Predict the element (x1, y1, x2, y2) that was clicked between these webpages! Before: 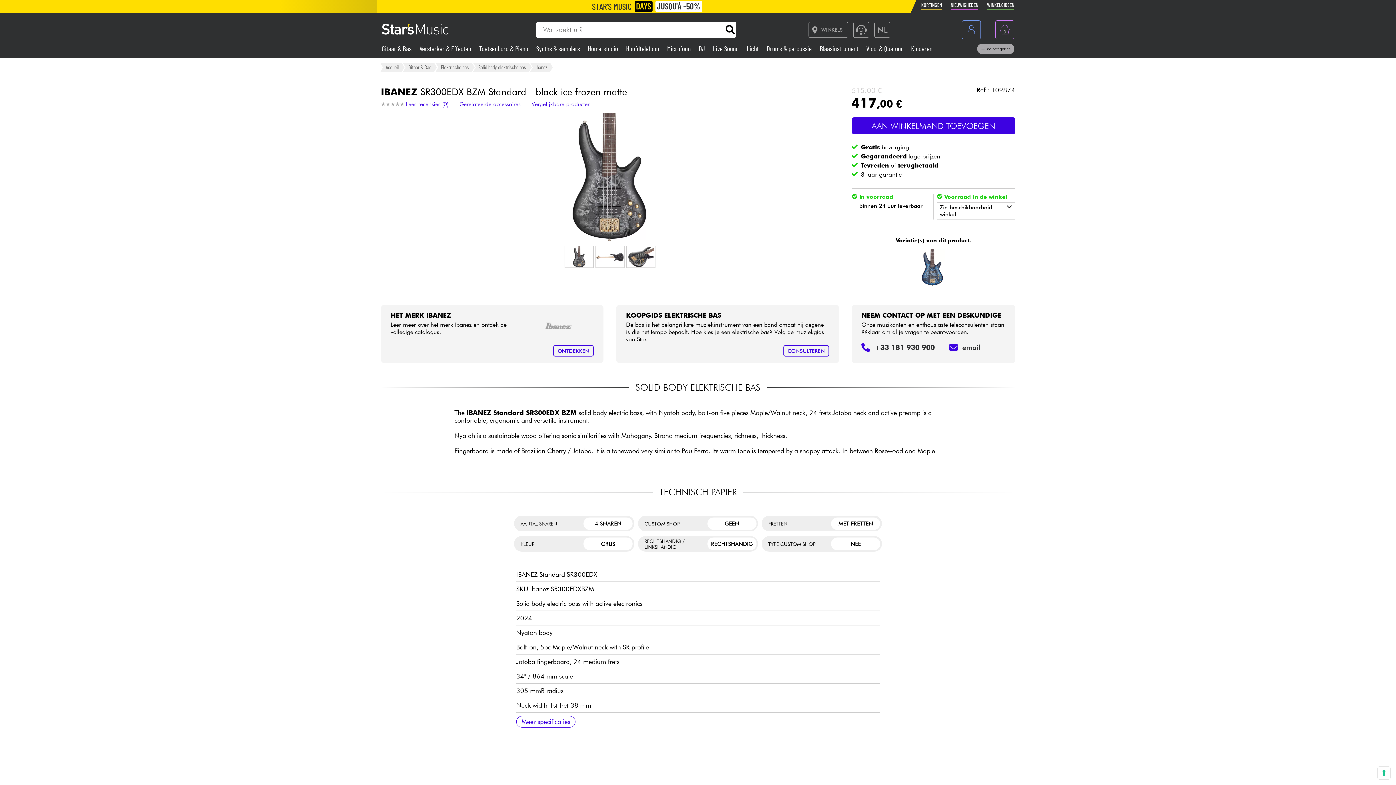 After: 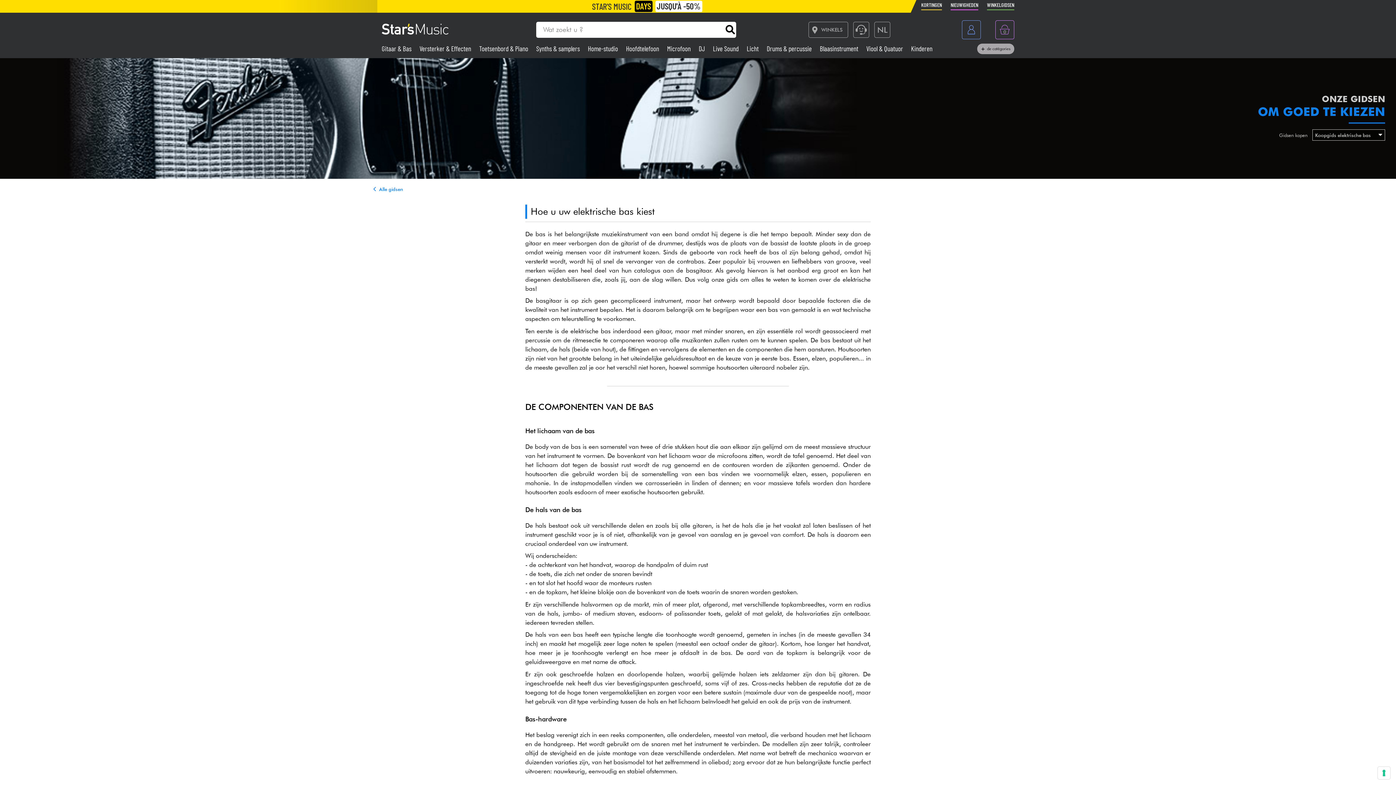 Action: bbox: (783, 345, 829, 356) label: CONSULTEREN